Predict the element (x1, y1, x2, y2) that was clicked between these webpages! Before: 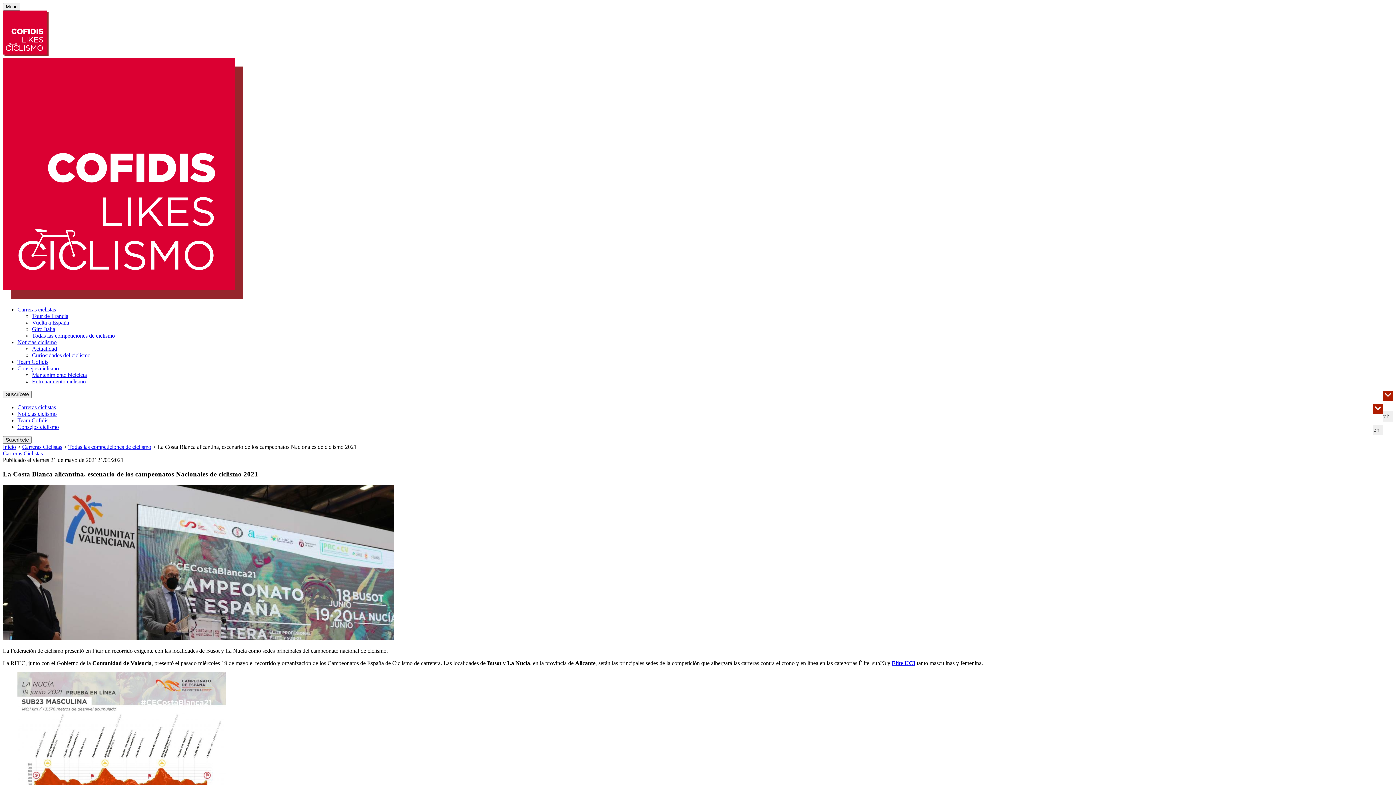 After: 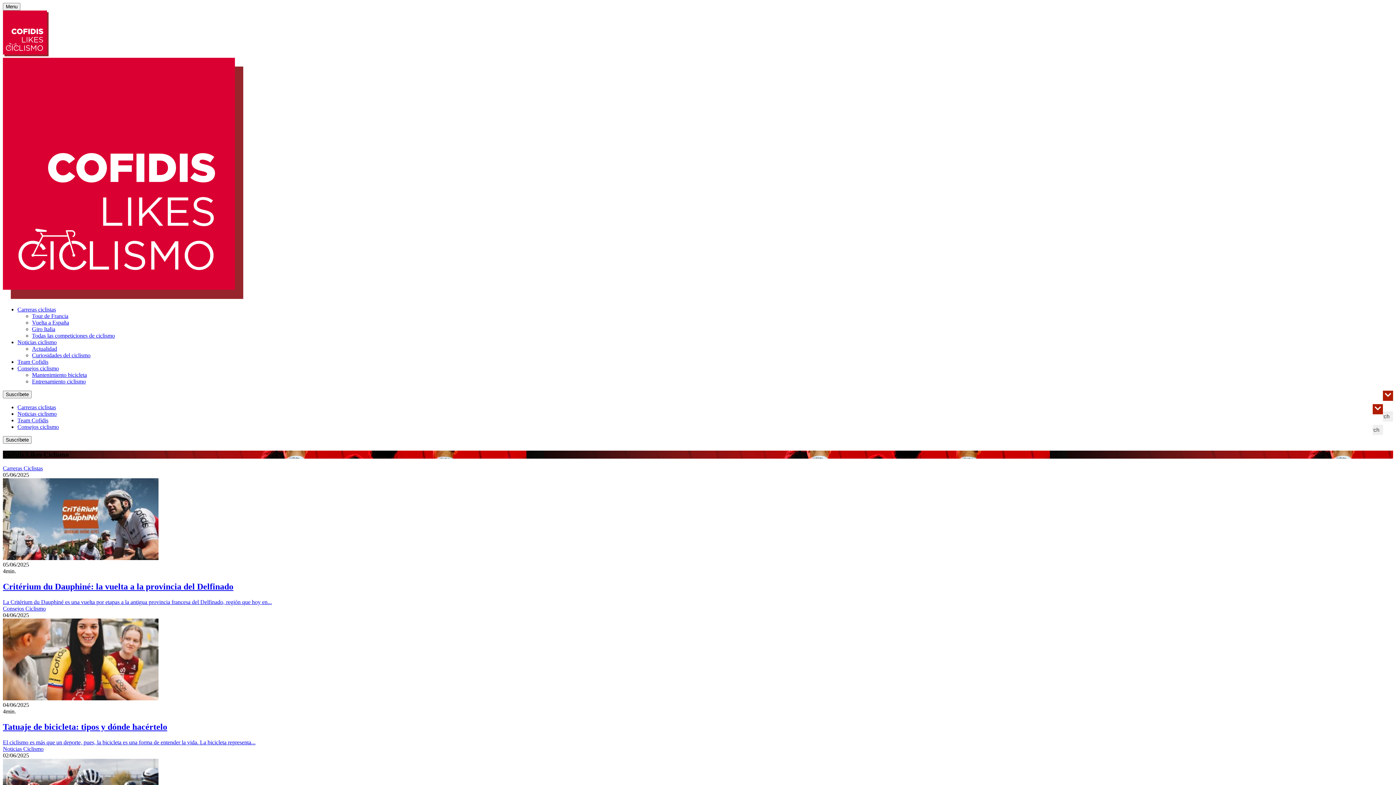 Action: bbox: (2, 51, 48, 57)